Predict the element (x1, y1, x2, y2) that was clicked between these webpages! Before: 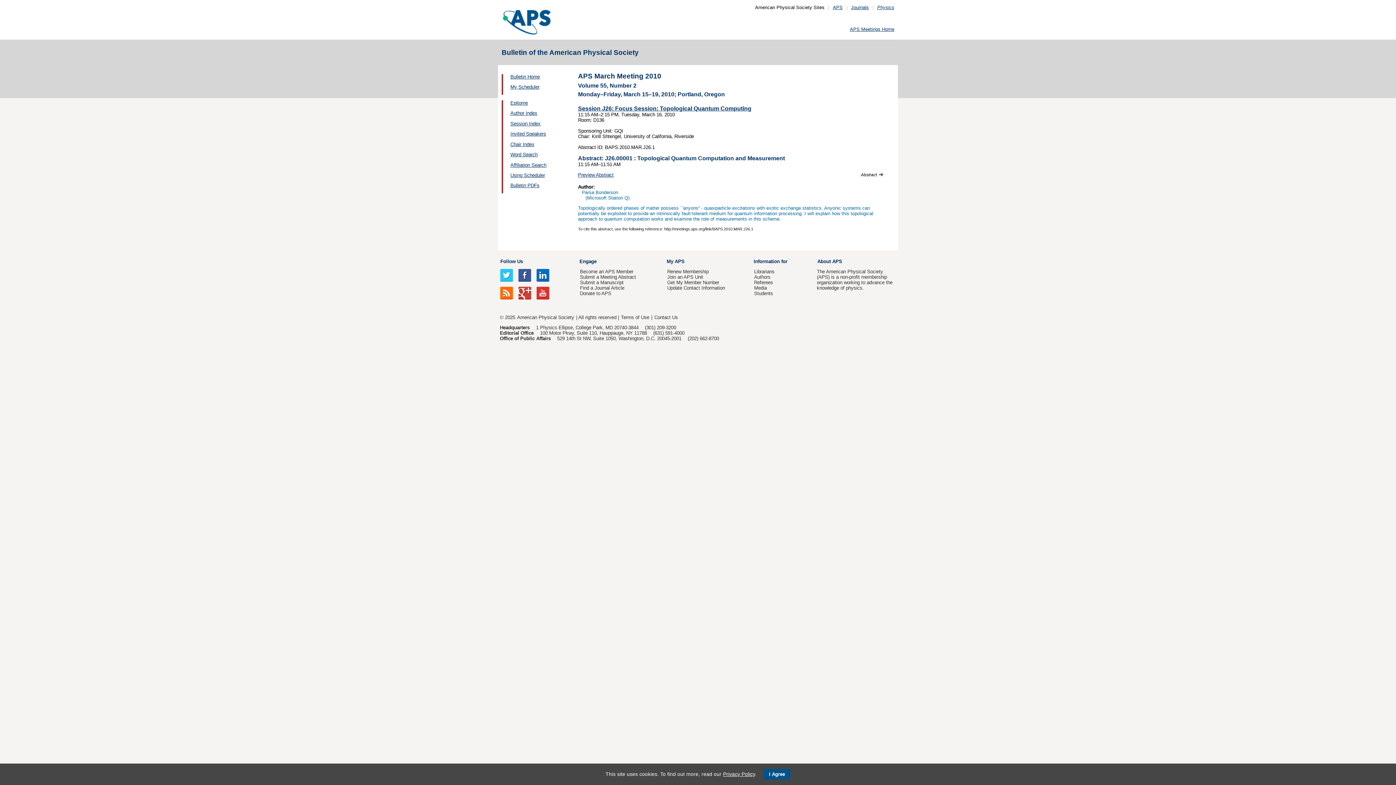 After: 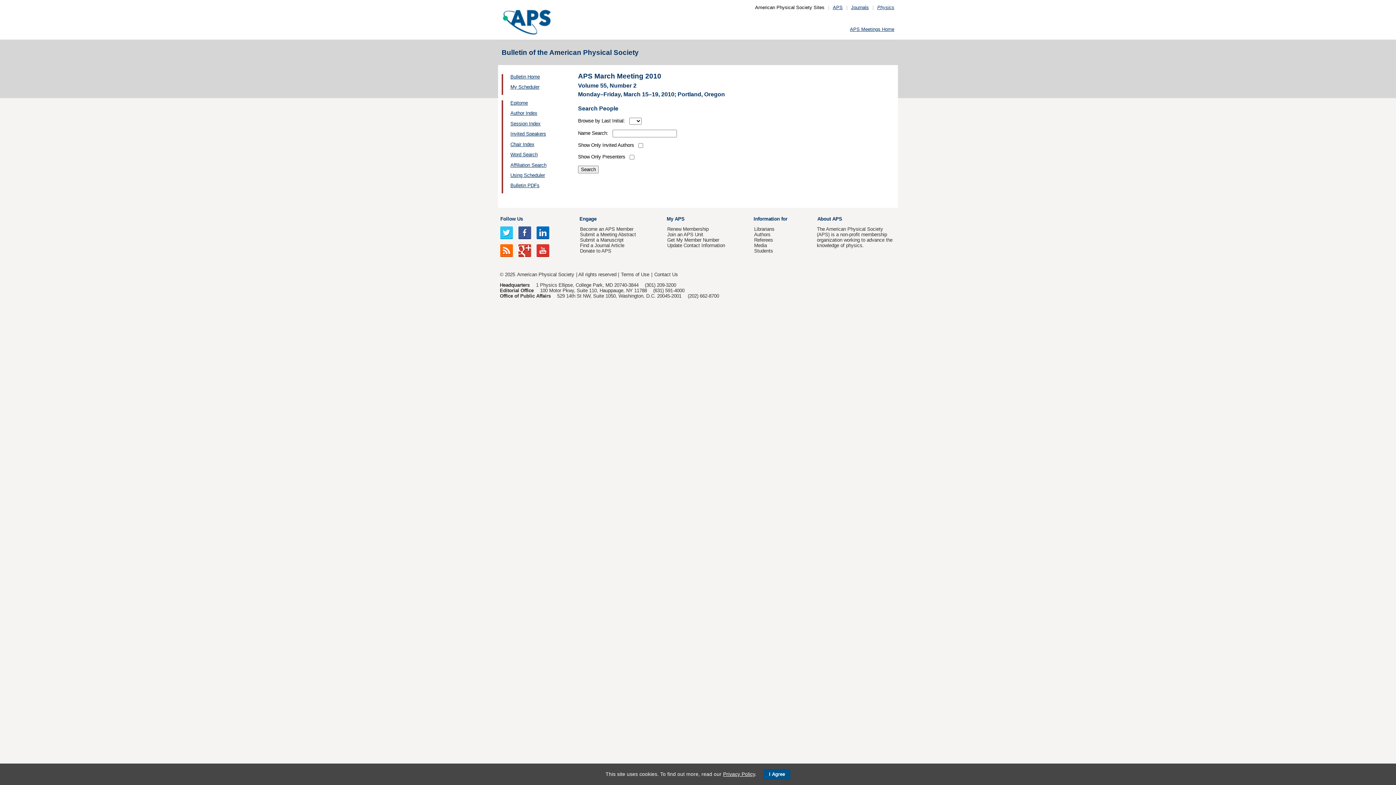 Action: bbox: (510, 110, 537, 116) label: Author Index